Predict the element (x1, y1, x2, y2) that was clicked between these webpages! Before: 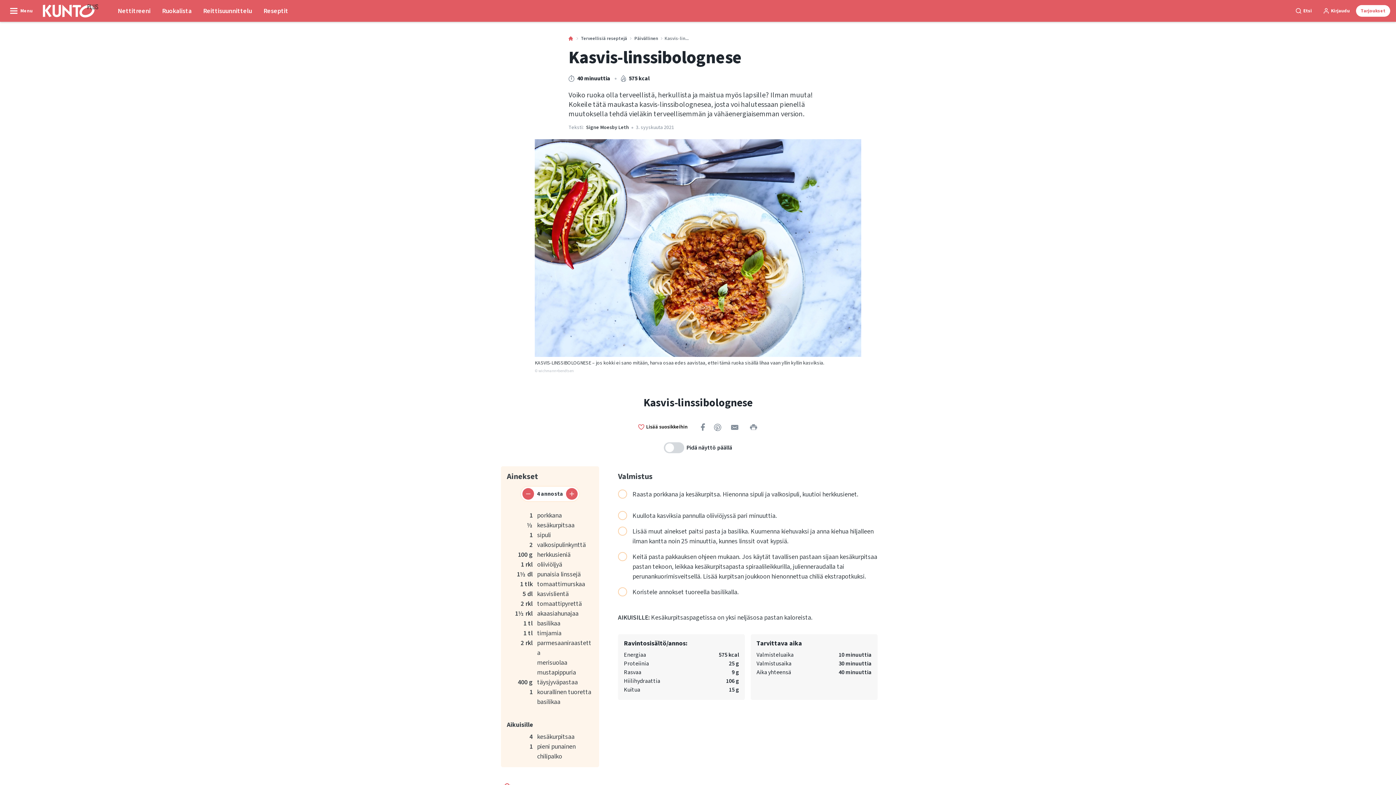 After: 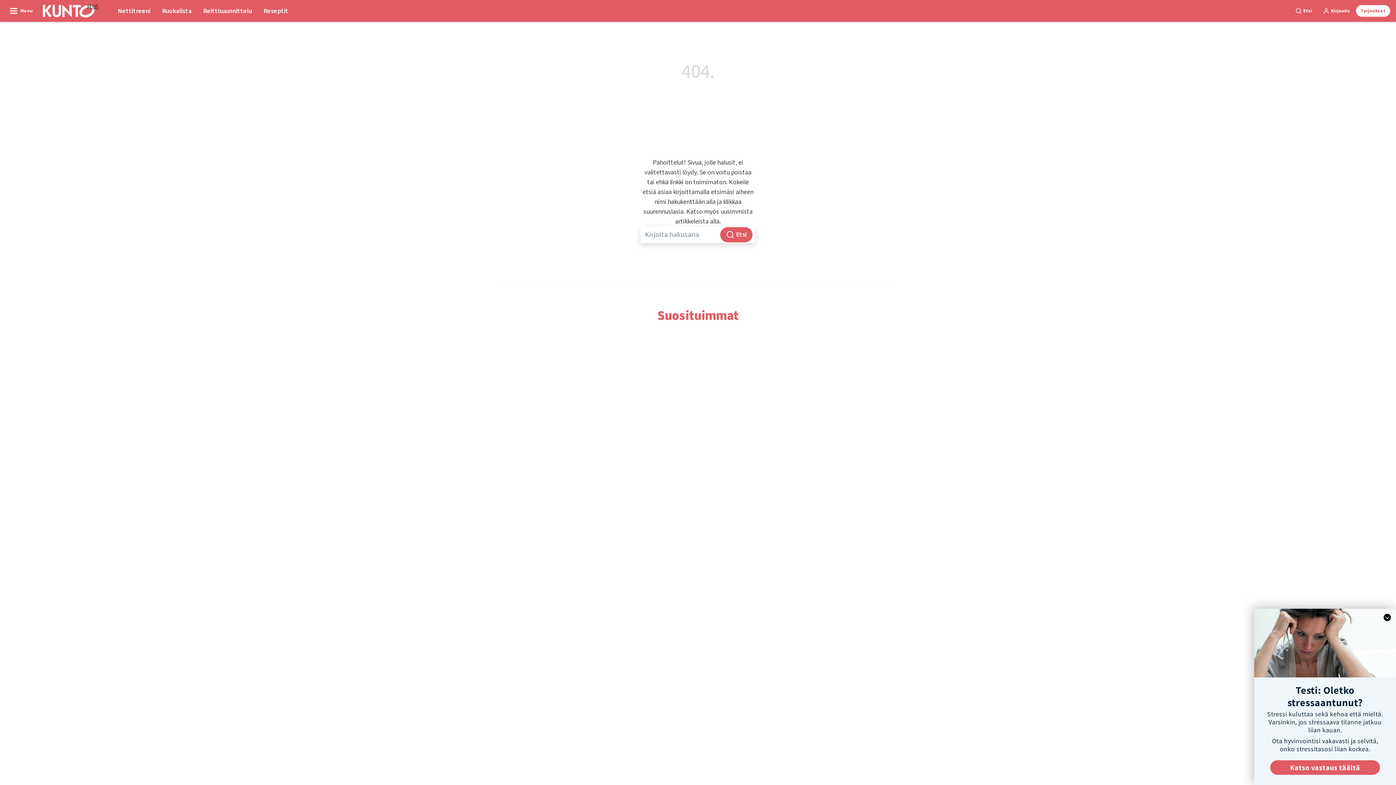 Action: bbox: (633, 420, 692, 433) label: Lisää suosikkeihin